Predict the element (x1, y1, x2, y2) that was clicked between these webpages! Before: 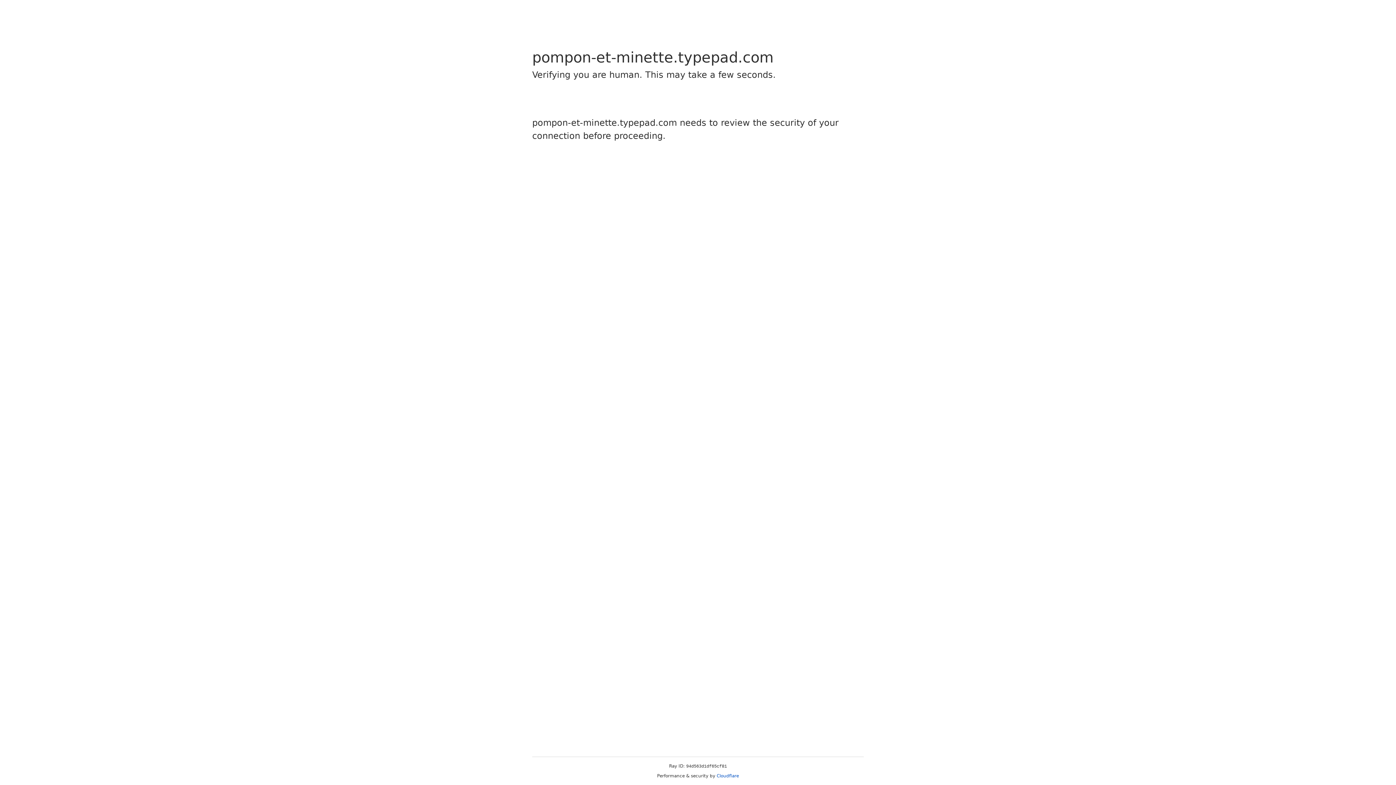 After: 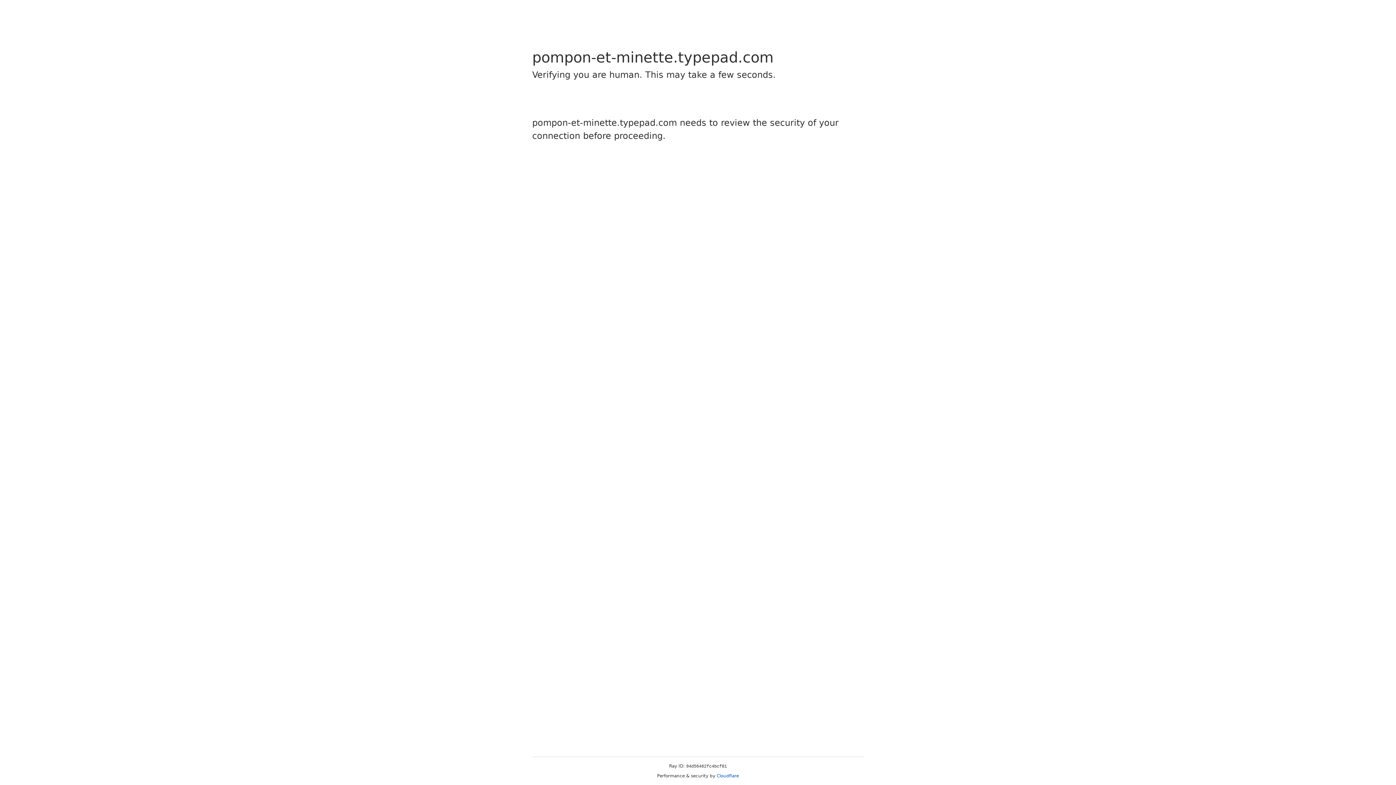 Action: bbox: (716, 773, 739, 778) label: Cloudflare